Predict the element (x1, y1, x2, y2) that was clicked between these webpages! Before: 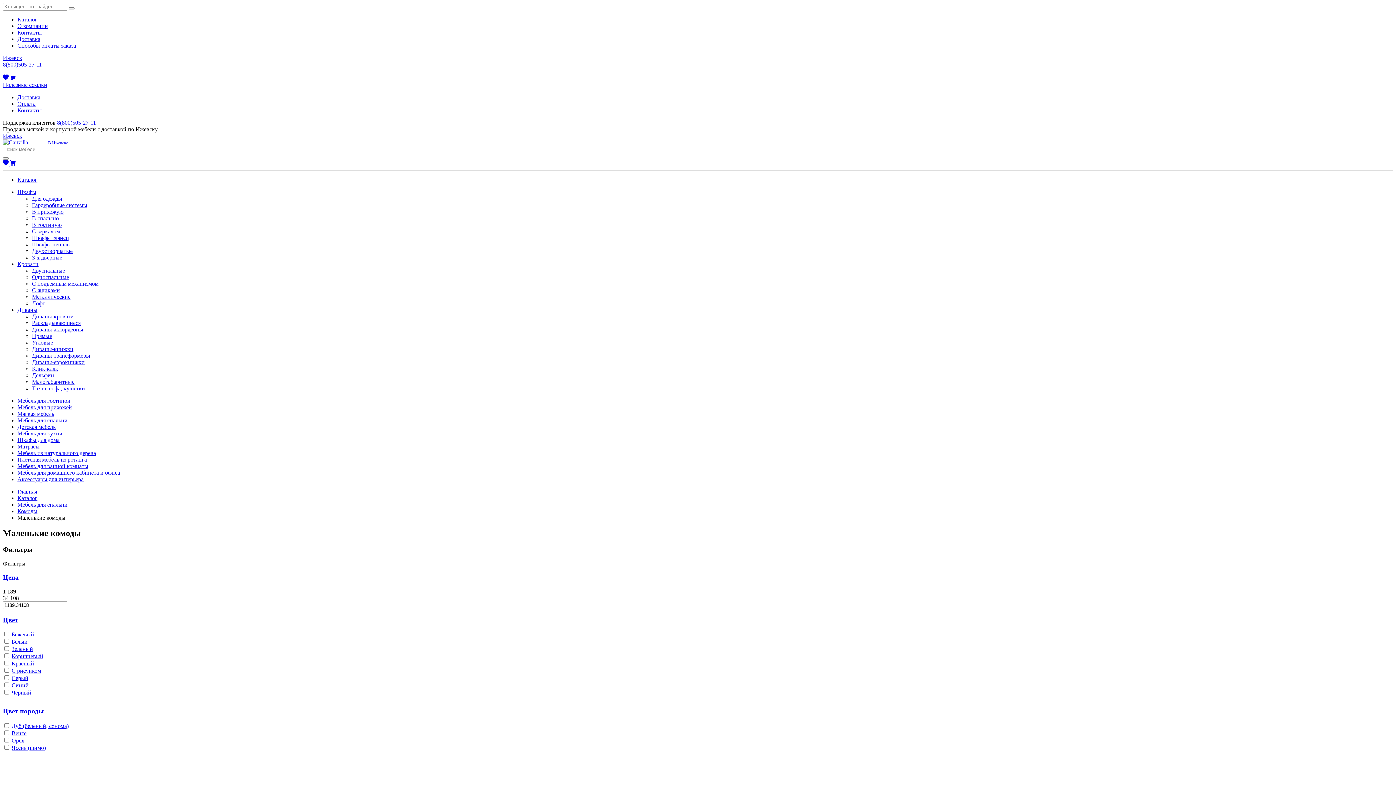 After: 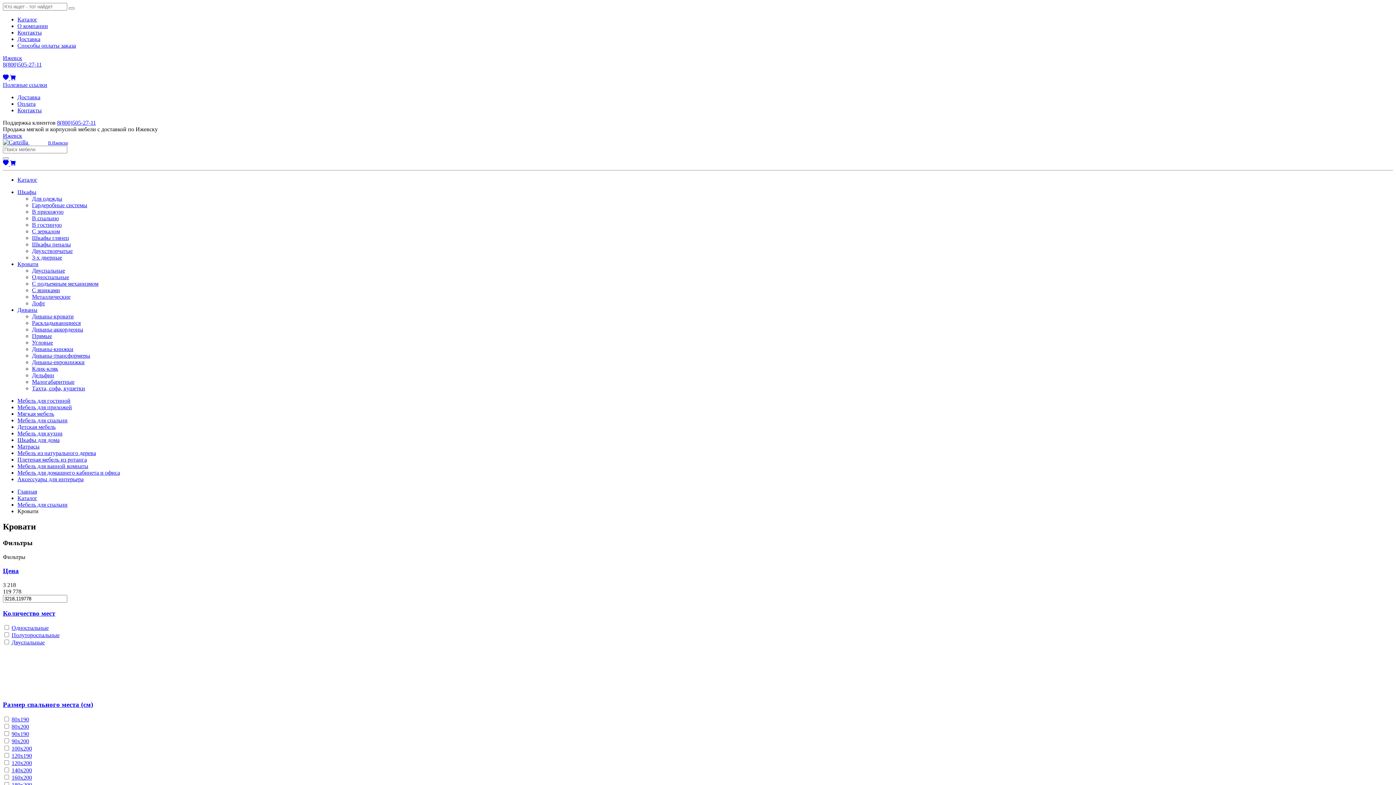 Action: label: Кровати bbox: (17, 261, 38, 267)